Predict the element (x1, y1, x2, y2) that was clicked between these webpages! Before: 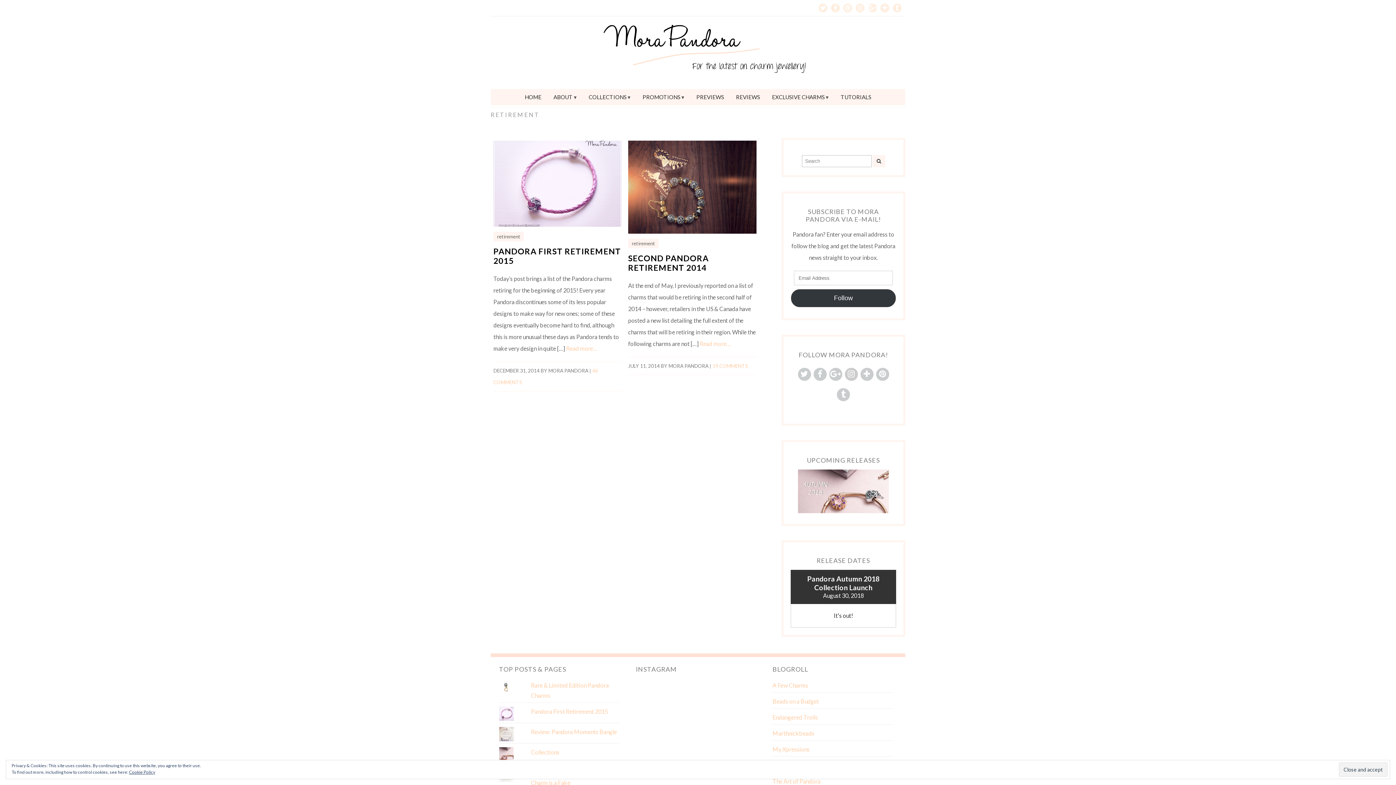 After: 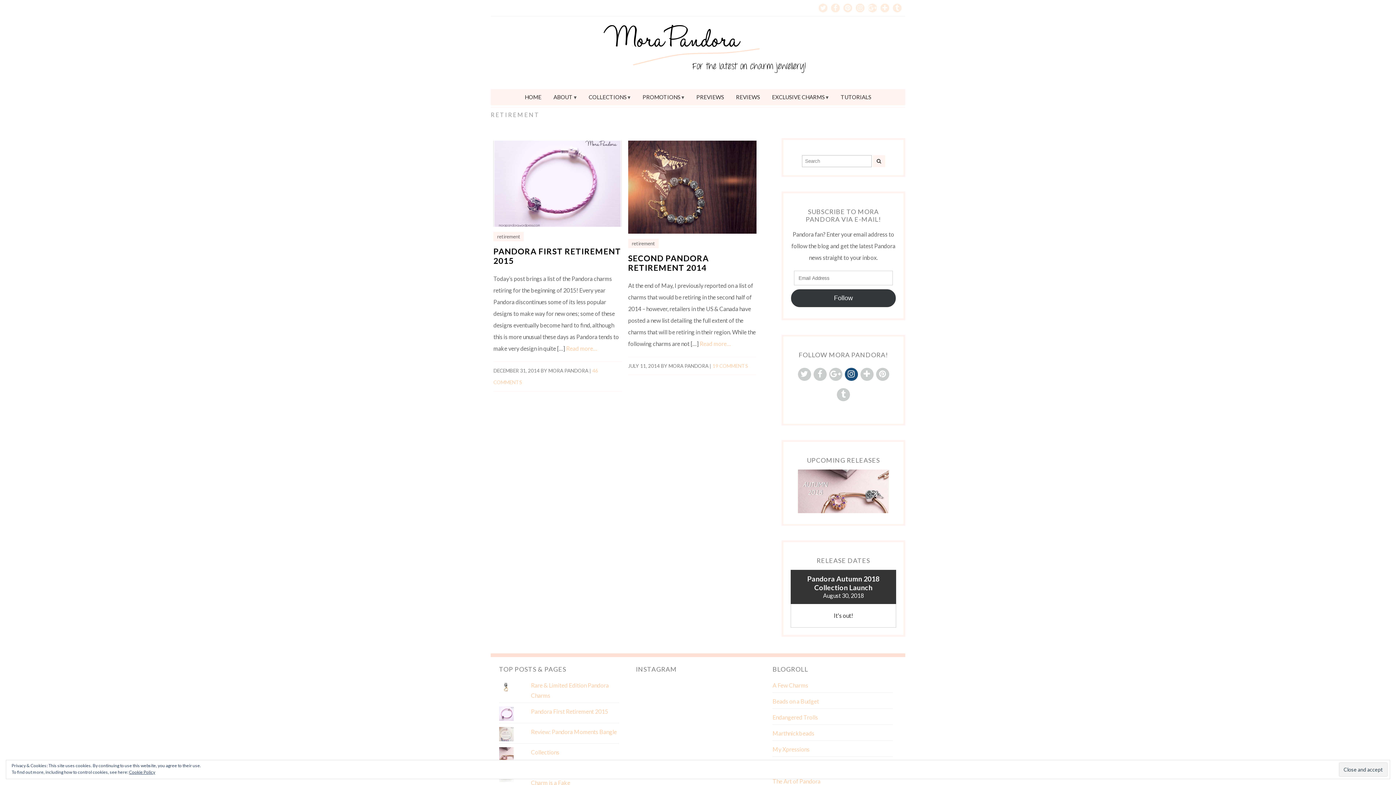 Action: bbox: (844, 368, 858, 381)